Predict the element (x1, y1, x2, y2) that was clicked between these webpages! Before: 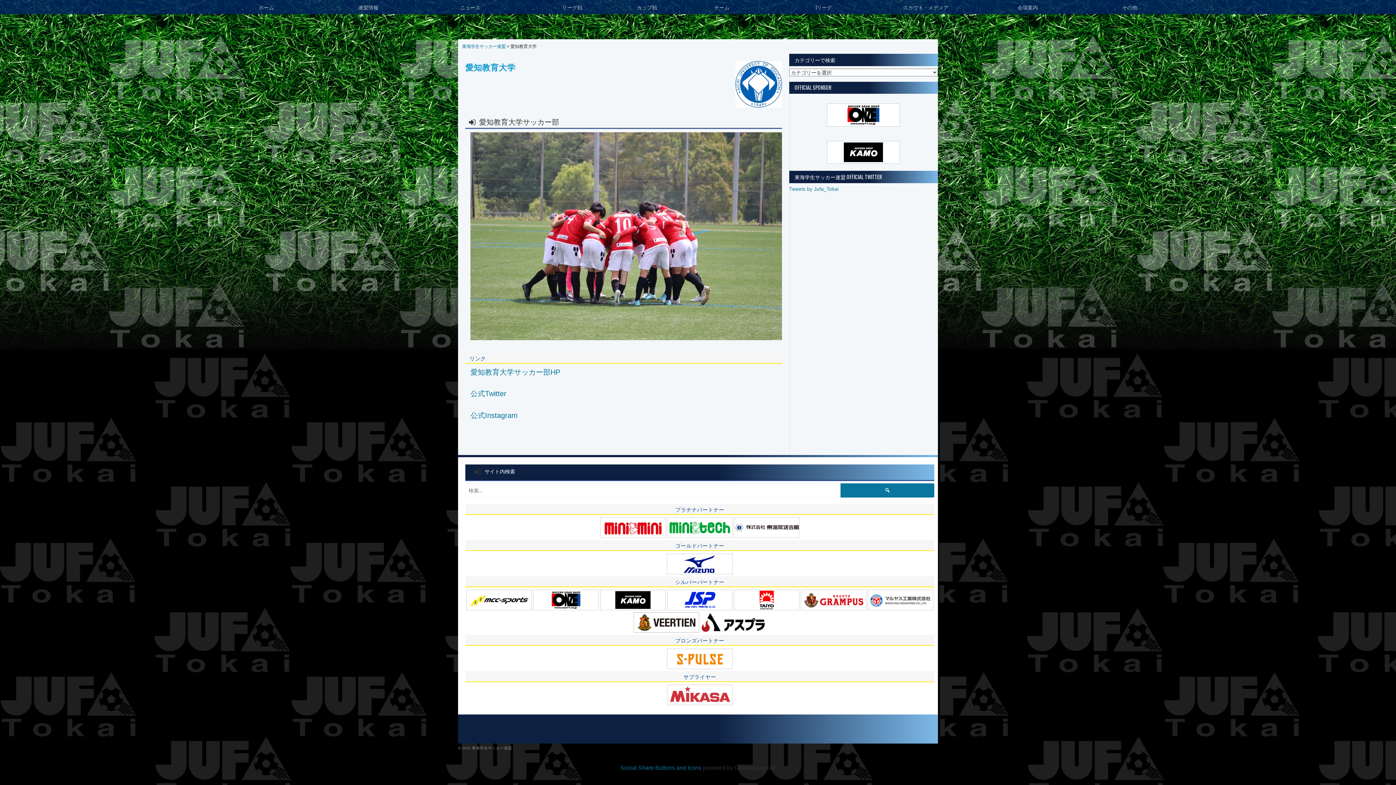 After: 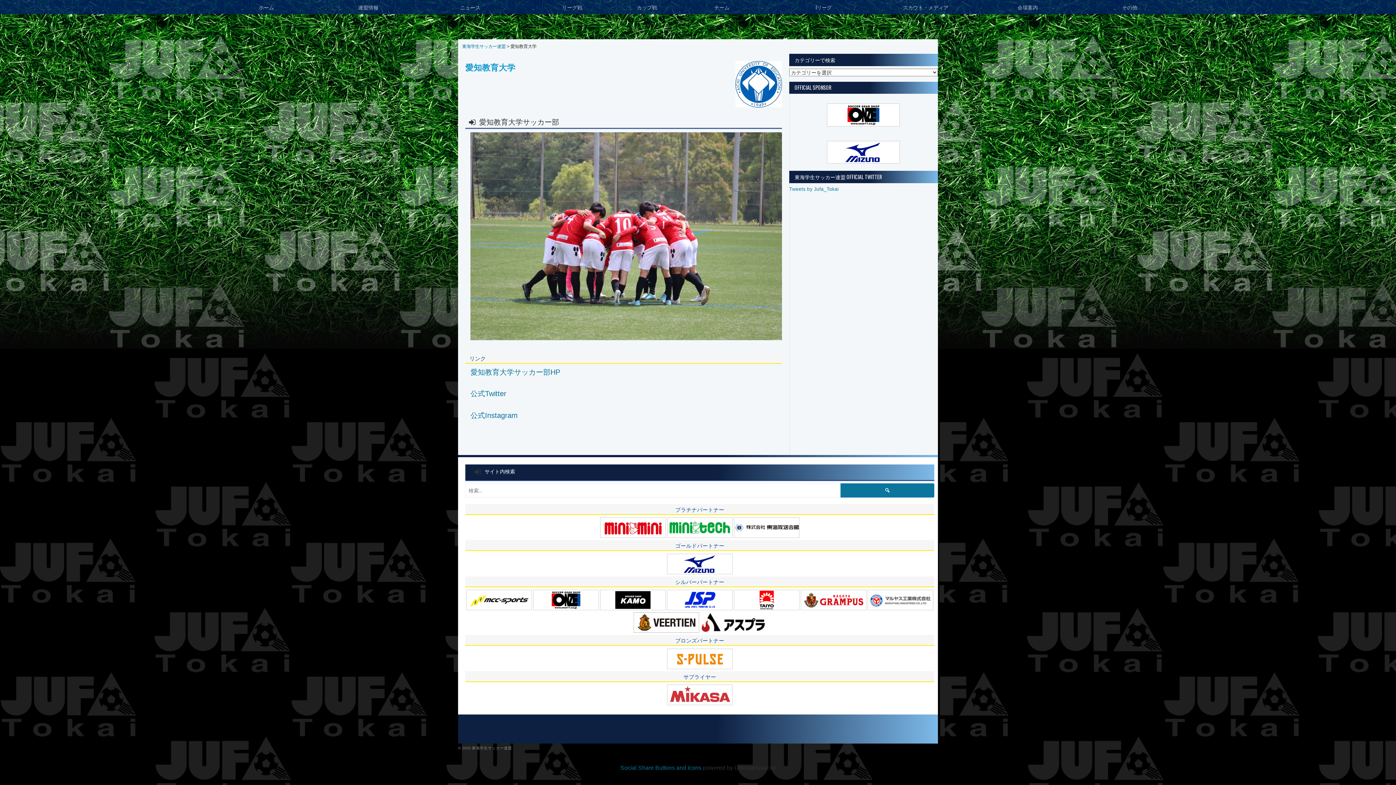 Action: bbox: (700, 628, 766, 634)